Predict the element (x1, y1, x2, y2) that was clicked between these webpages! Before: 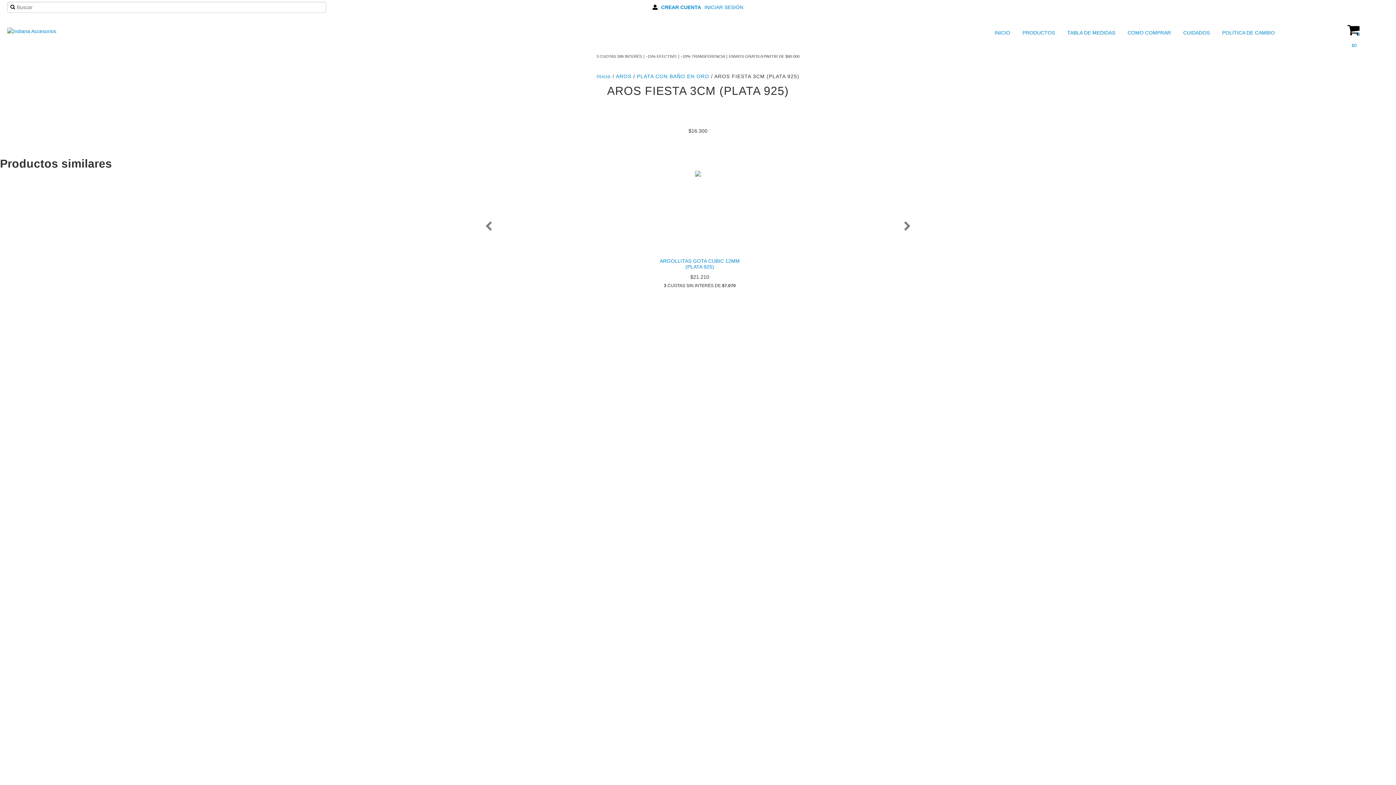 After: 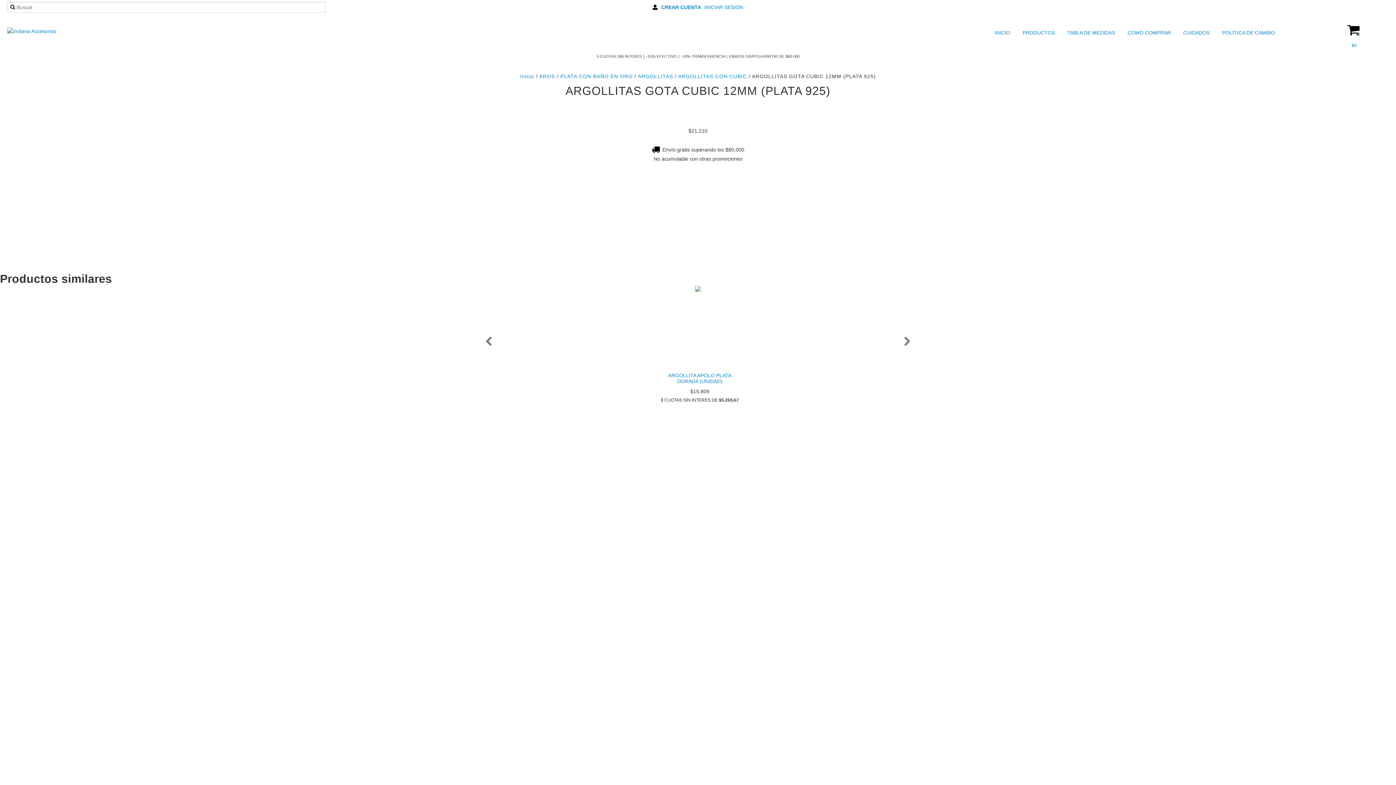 Action: label: ARGOLLITAS GOTA CUBIC 12MM (PLATA 925) bbox: (658, 256, 741, 271)